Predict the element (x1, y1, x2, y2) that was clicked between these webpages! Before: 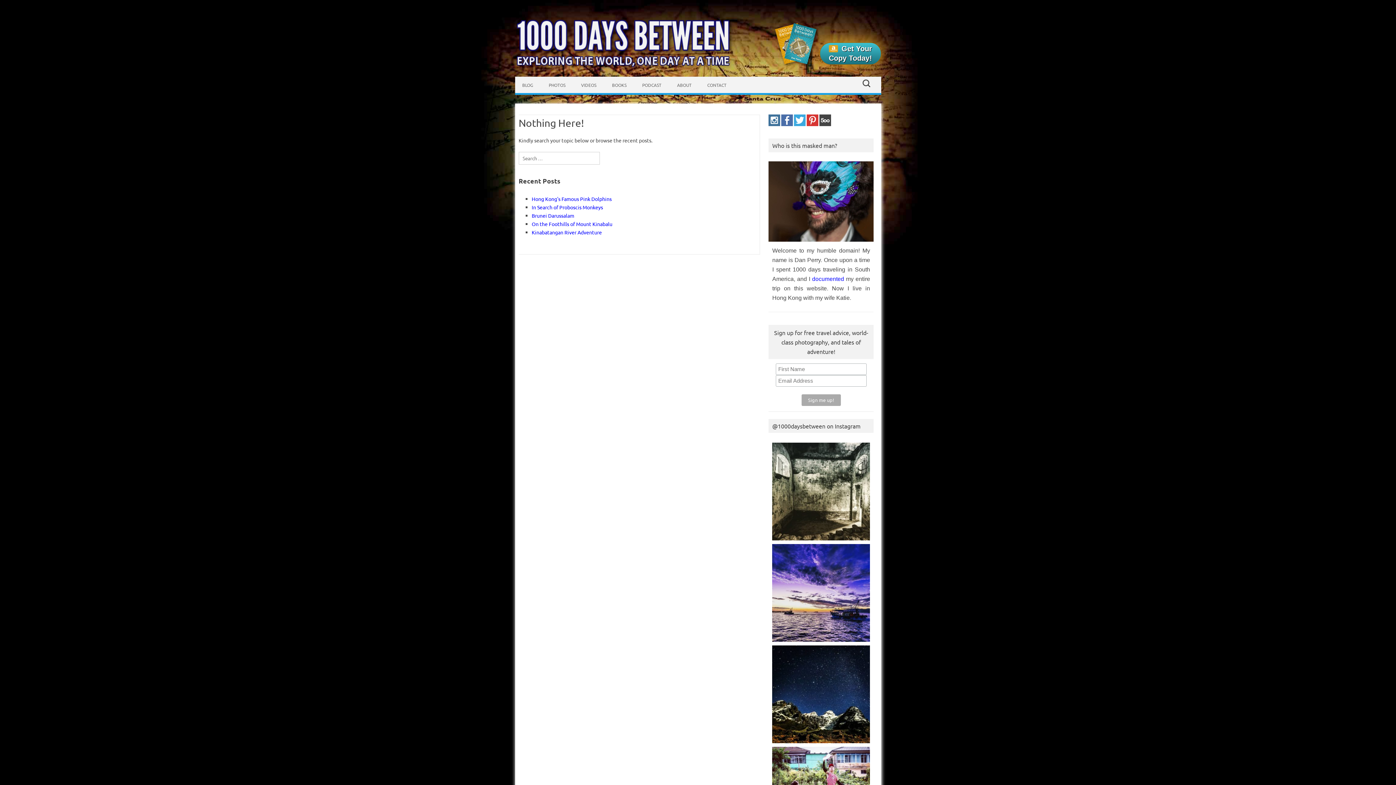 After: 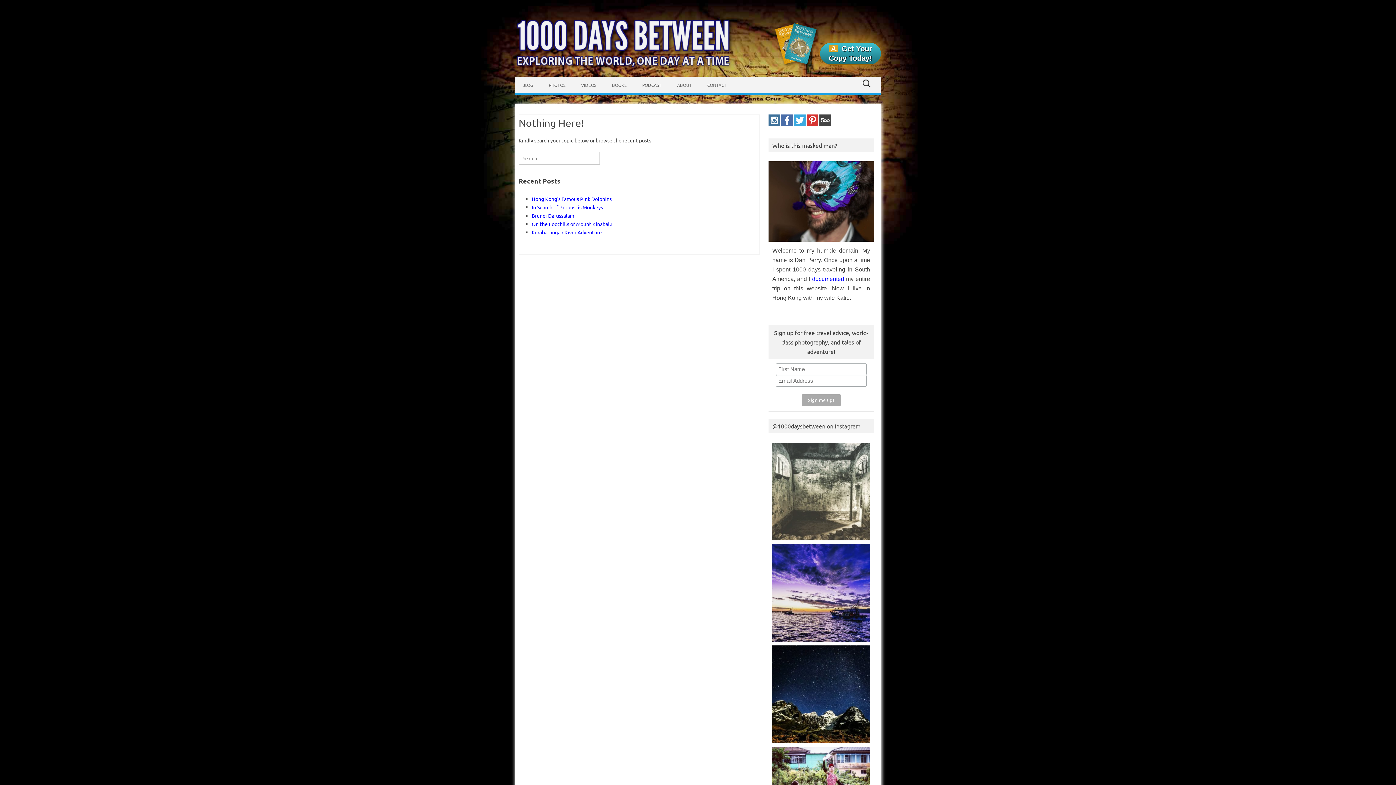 Action: bbox: (772, 442, 870, 540) label: A prison cell on Devil's Island, French Guiana. Ch